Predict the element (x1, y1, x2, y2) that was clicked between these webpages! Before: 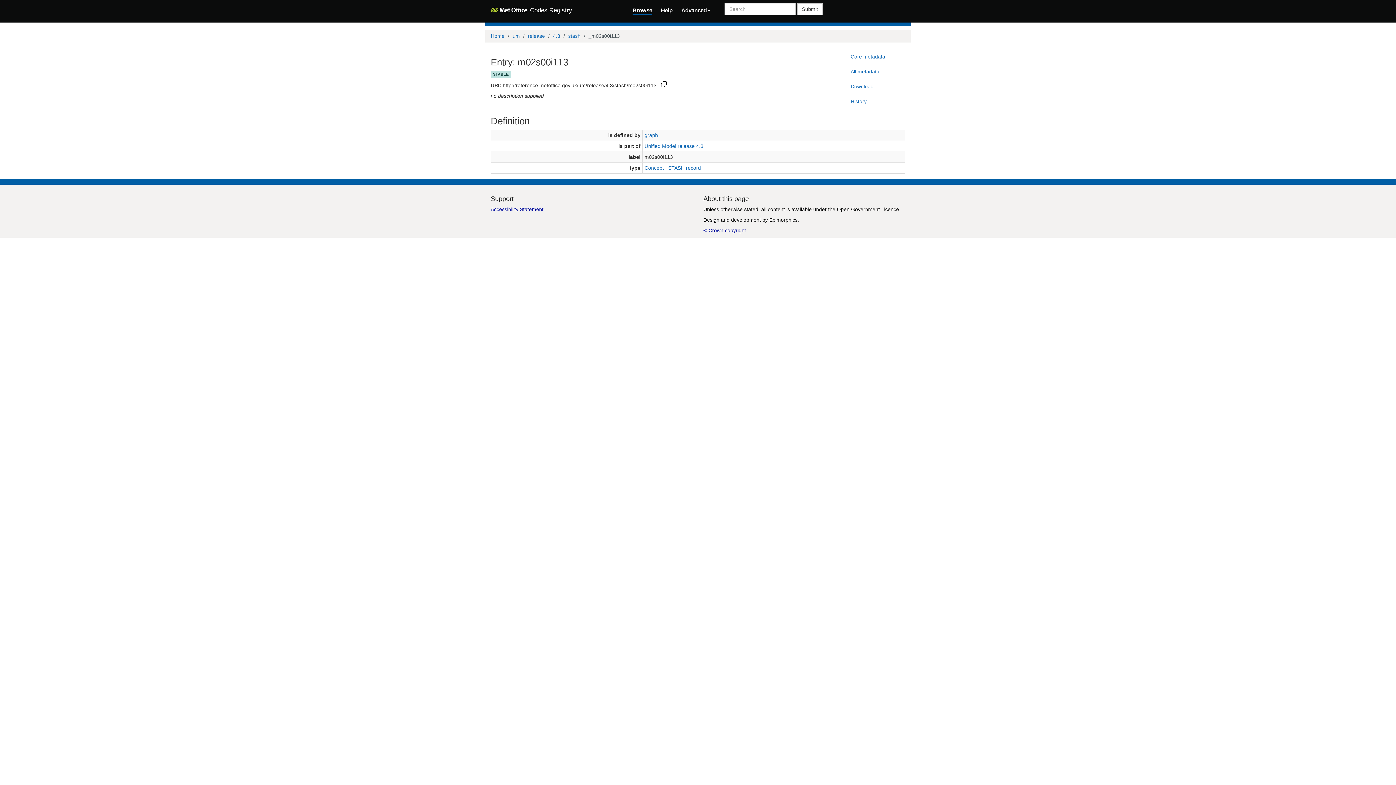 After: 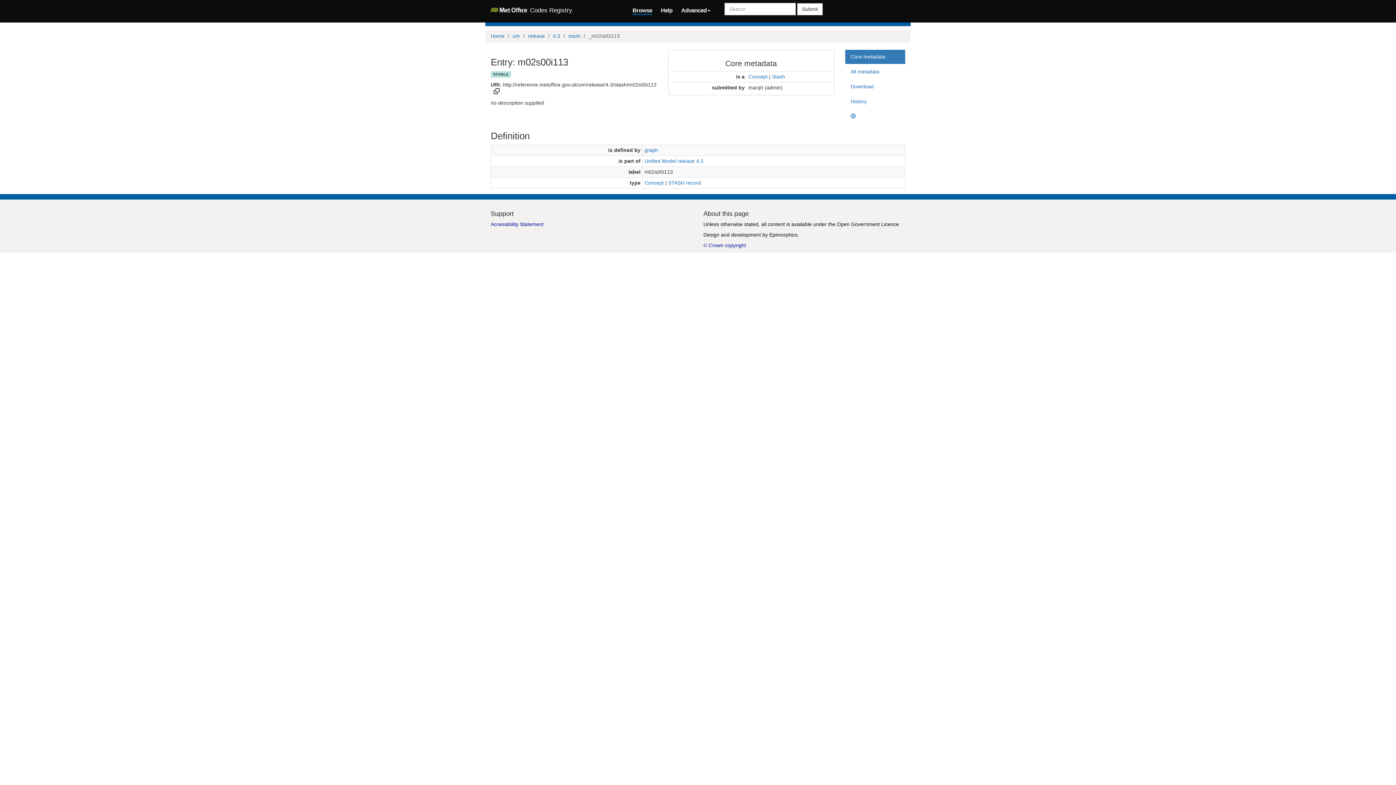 Action: bbox: (845, 49, 905, 63) label: Core metadata